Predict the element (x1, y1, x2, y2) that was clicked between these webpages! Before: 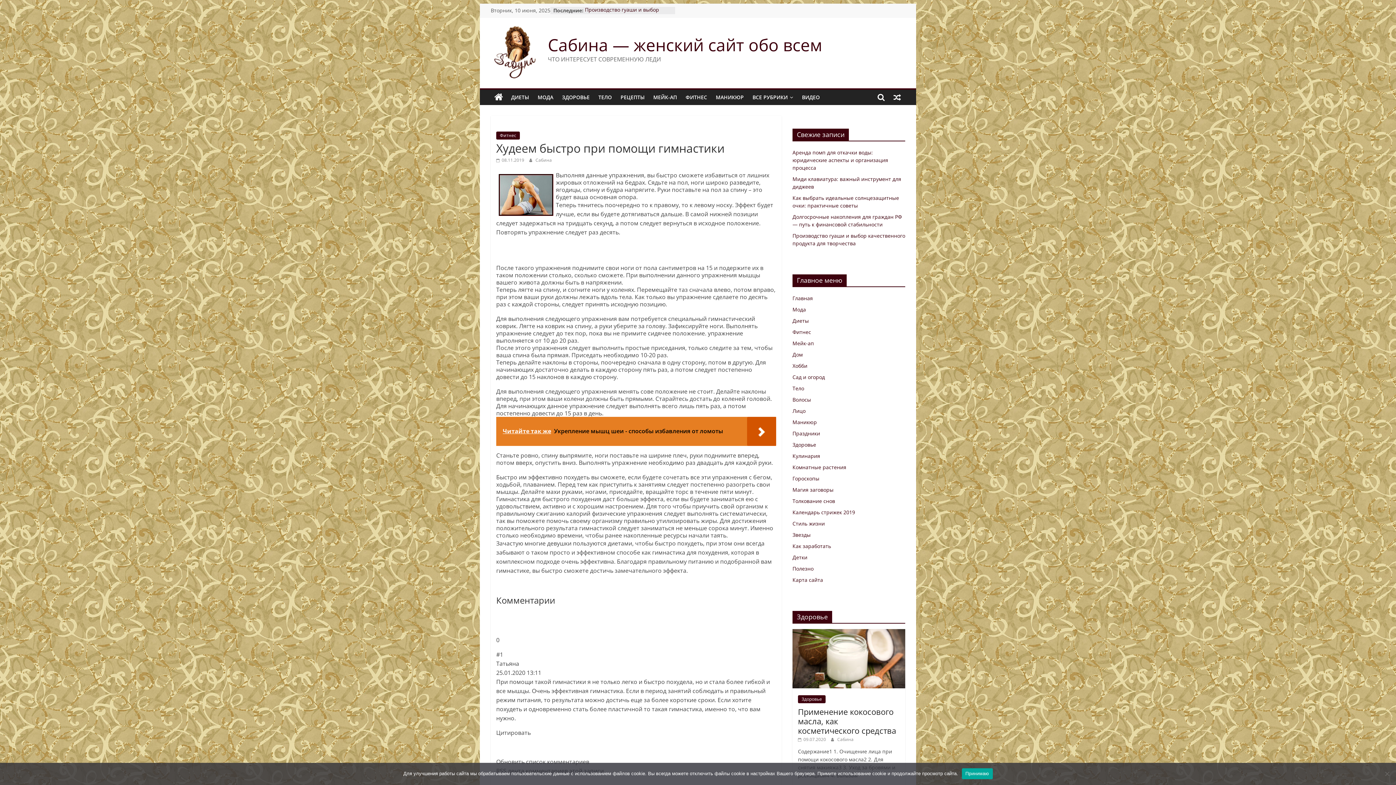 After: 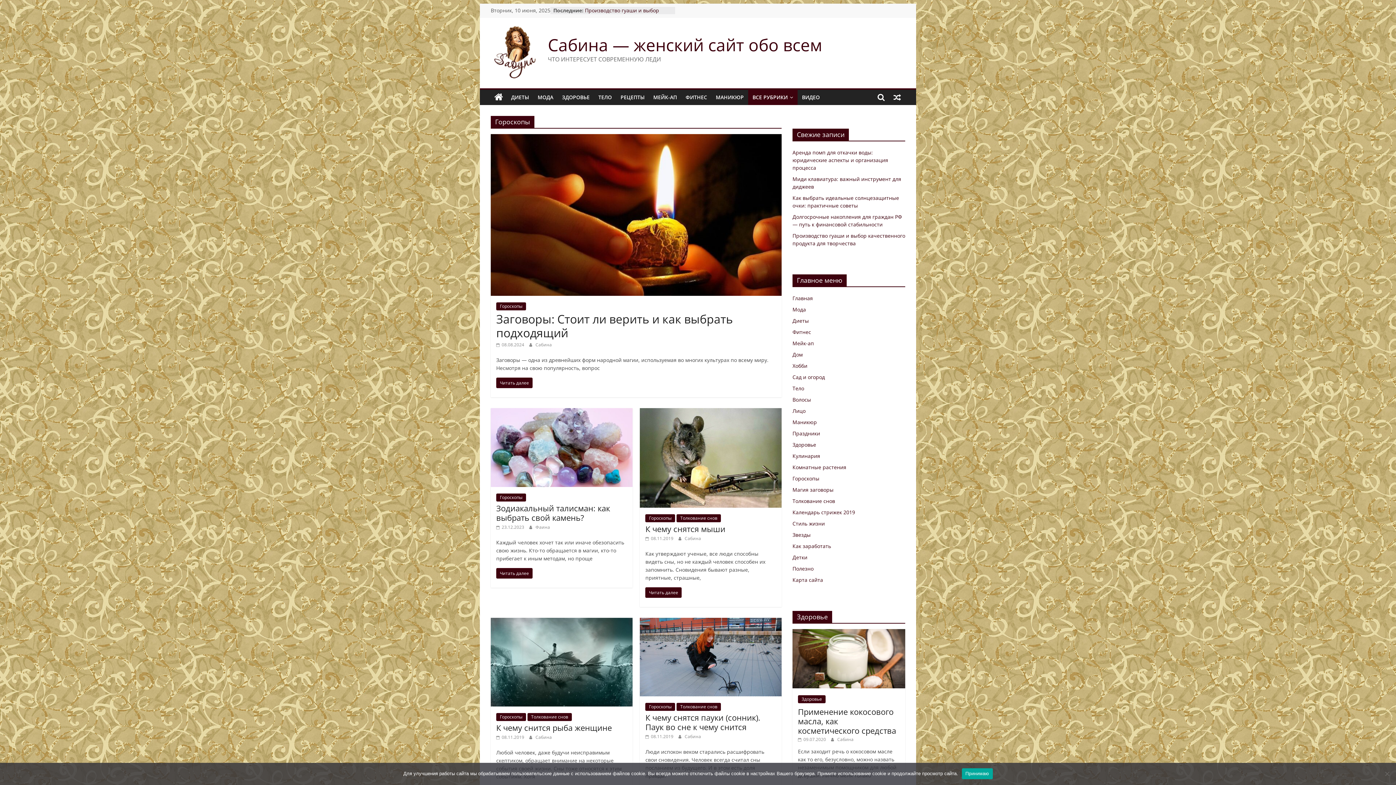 Action: bbox: (792, 475, 819, 482) label: Гороскопы